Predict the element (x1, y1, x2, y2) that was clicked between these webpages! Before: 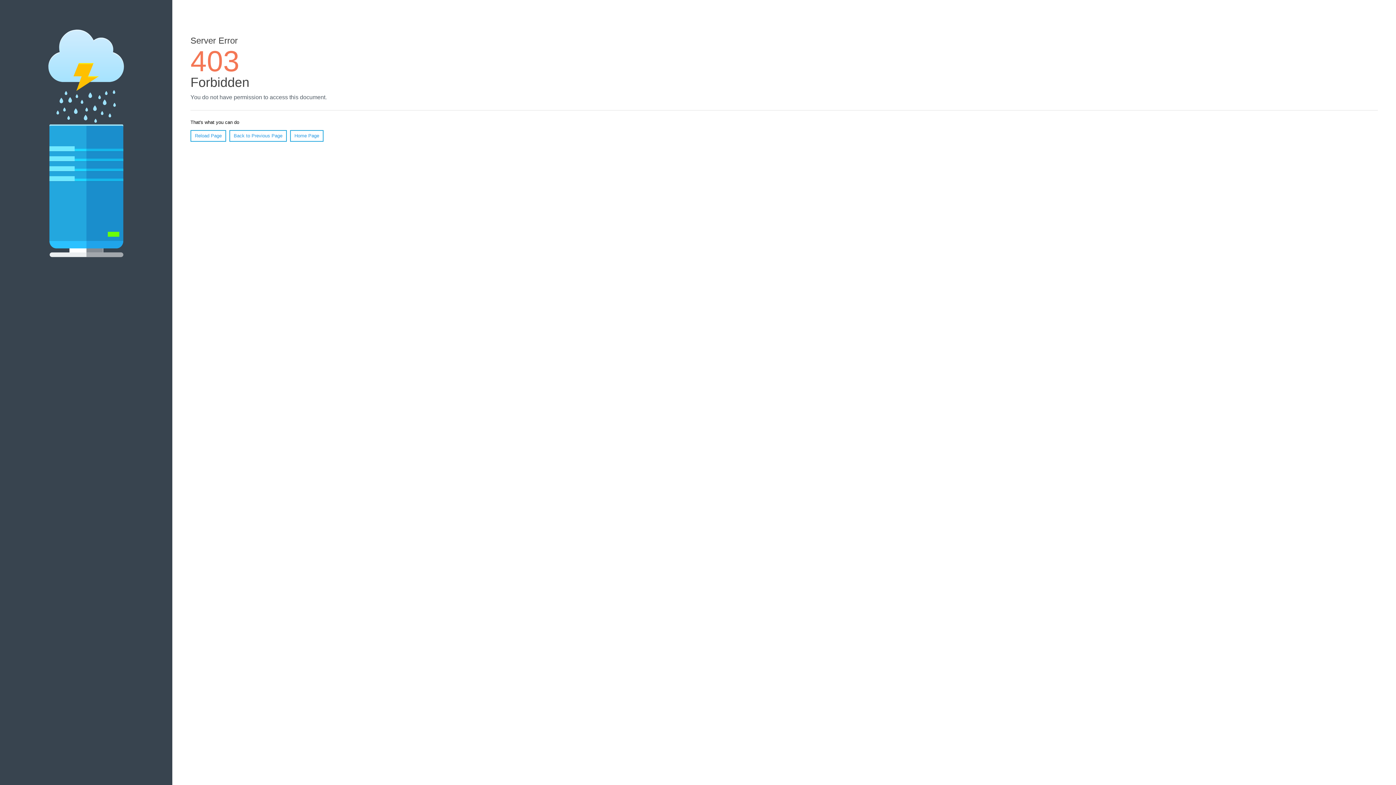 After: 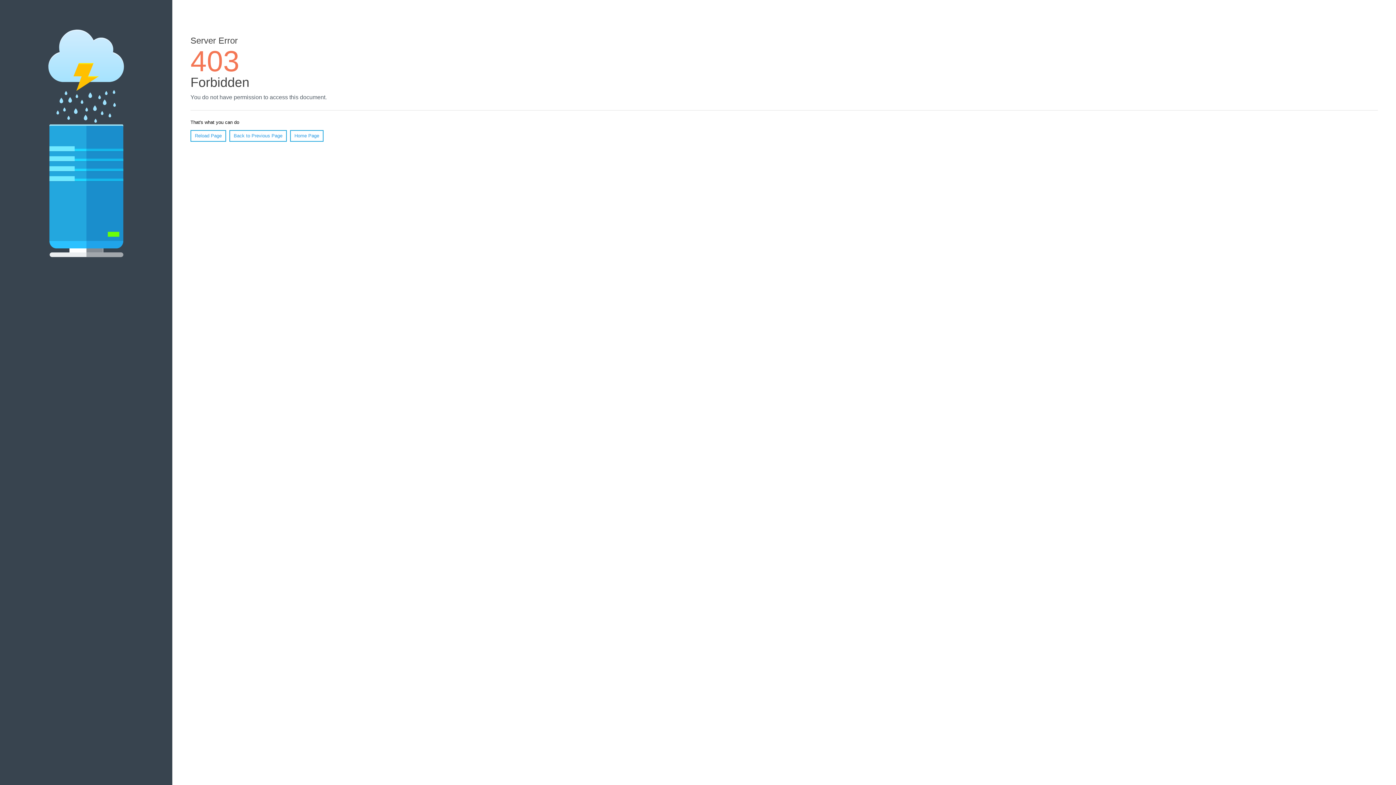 Action: bbox: (190, 130, 226, 141) label: Reload Page